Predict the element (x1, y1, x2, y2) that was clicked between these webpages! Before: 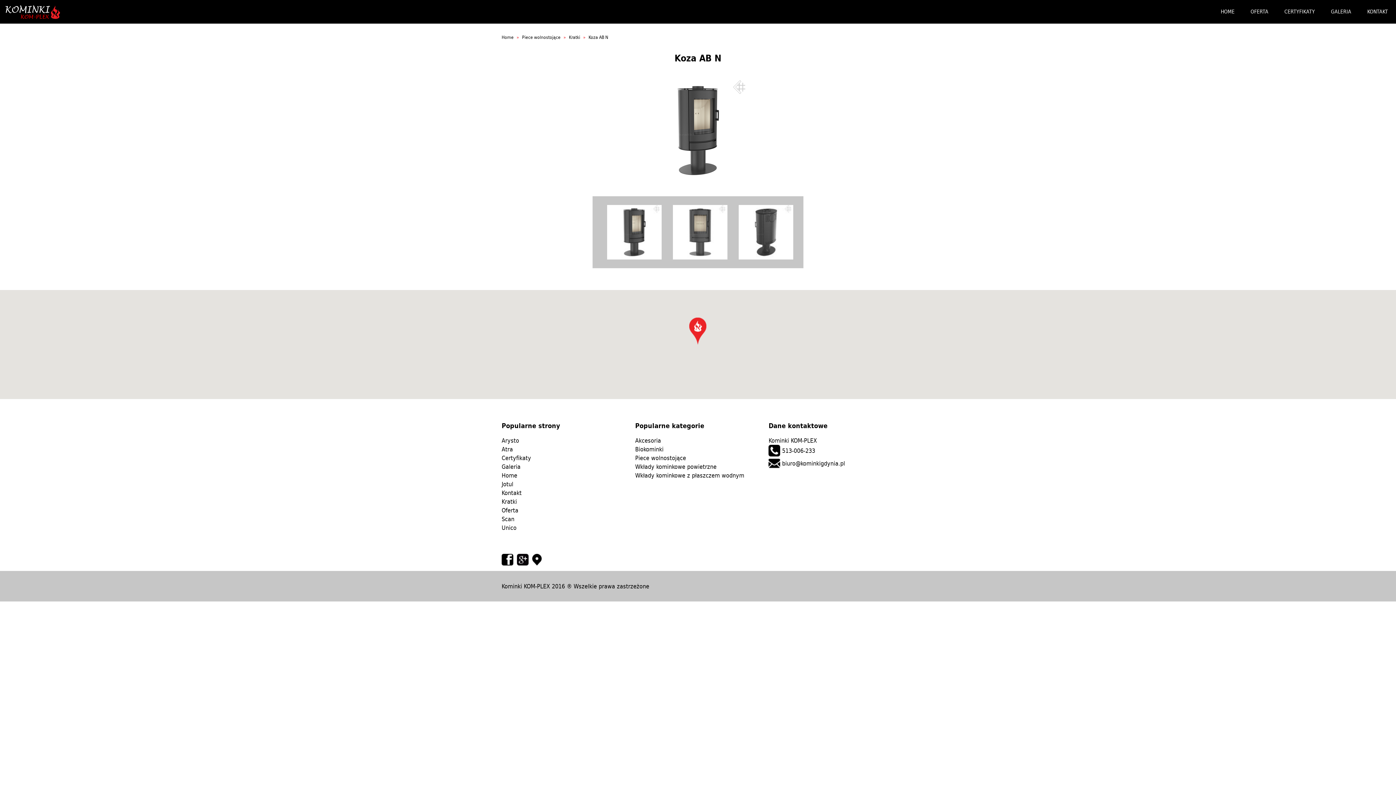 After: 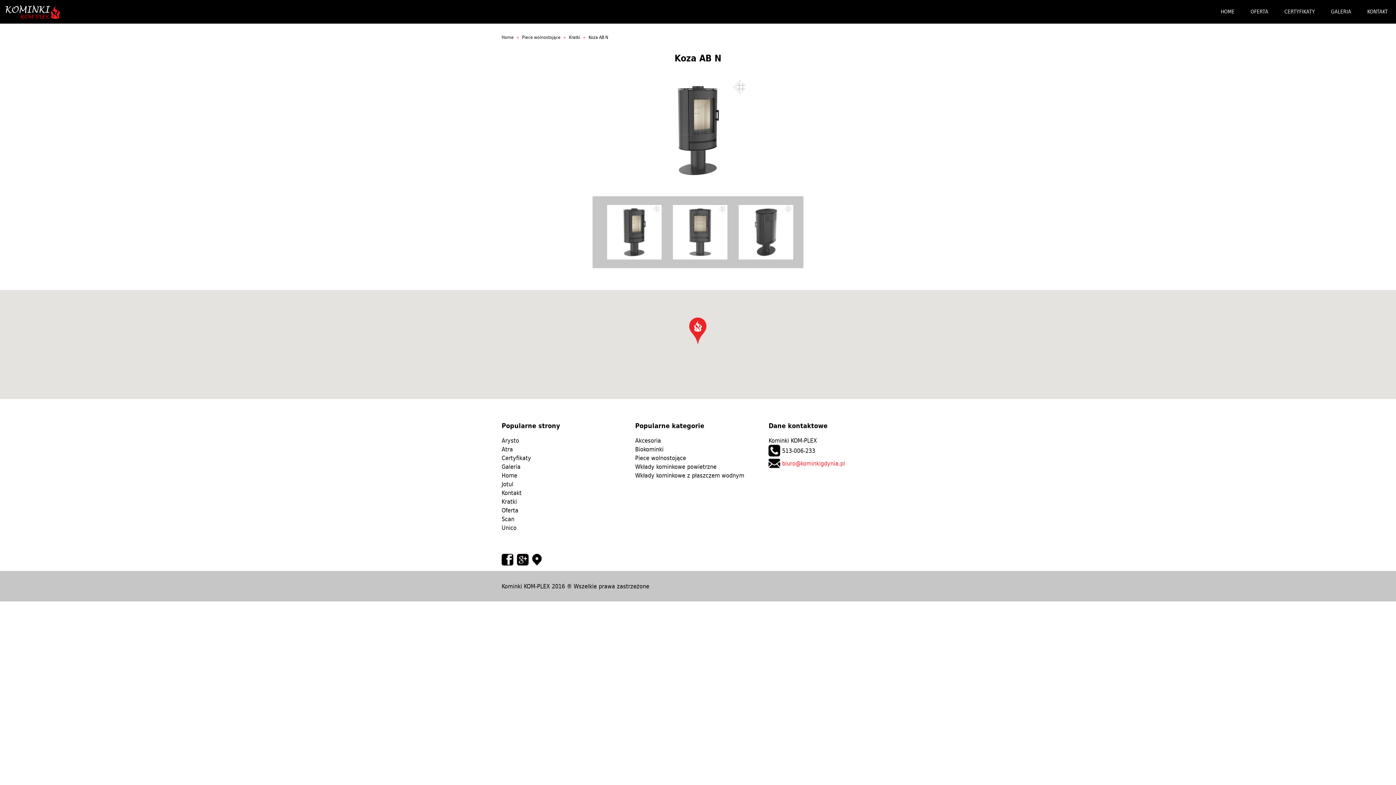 Action: bbox: (782, 458, 845, 468) label: biuro@kominkigdynia.pl